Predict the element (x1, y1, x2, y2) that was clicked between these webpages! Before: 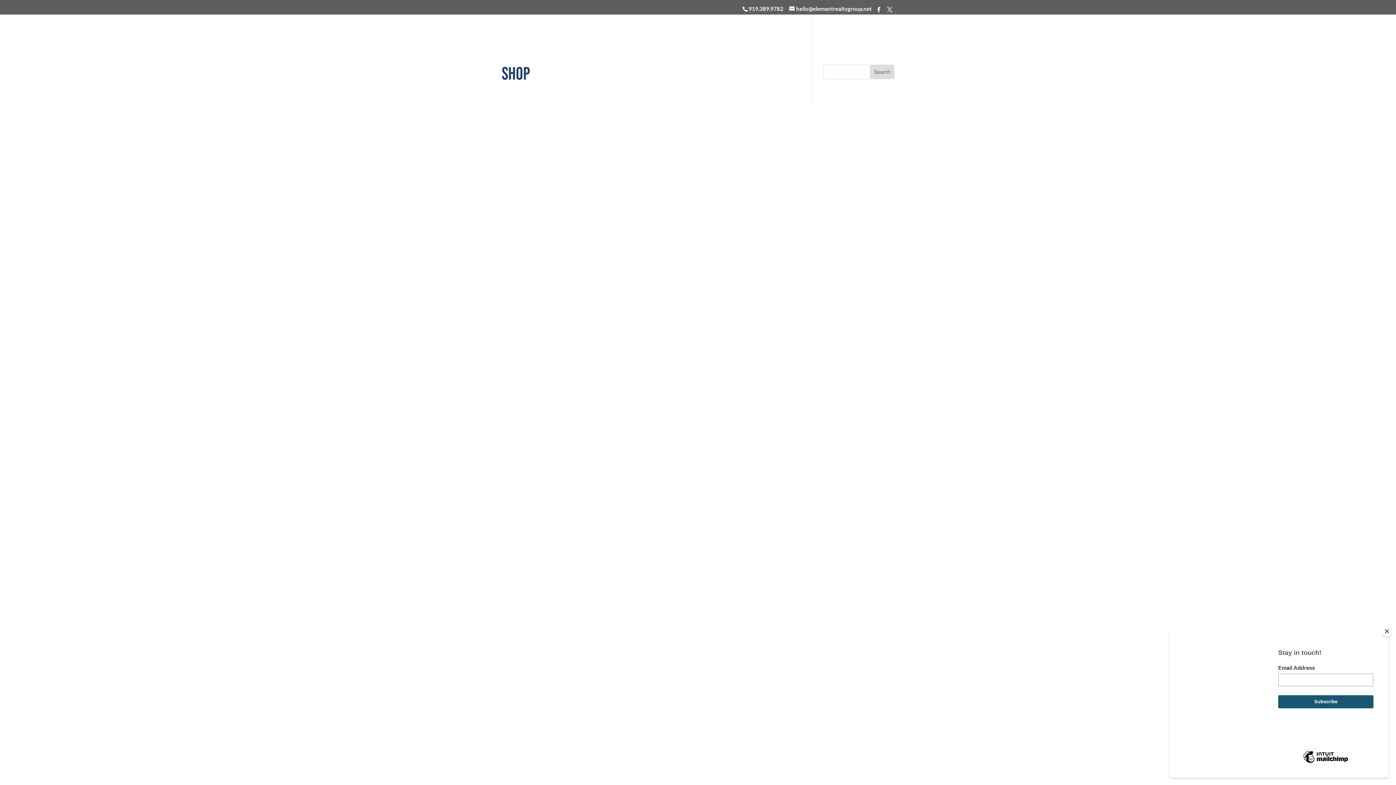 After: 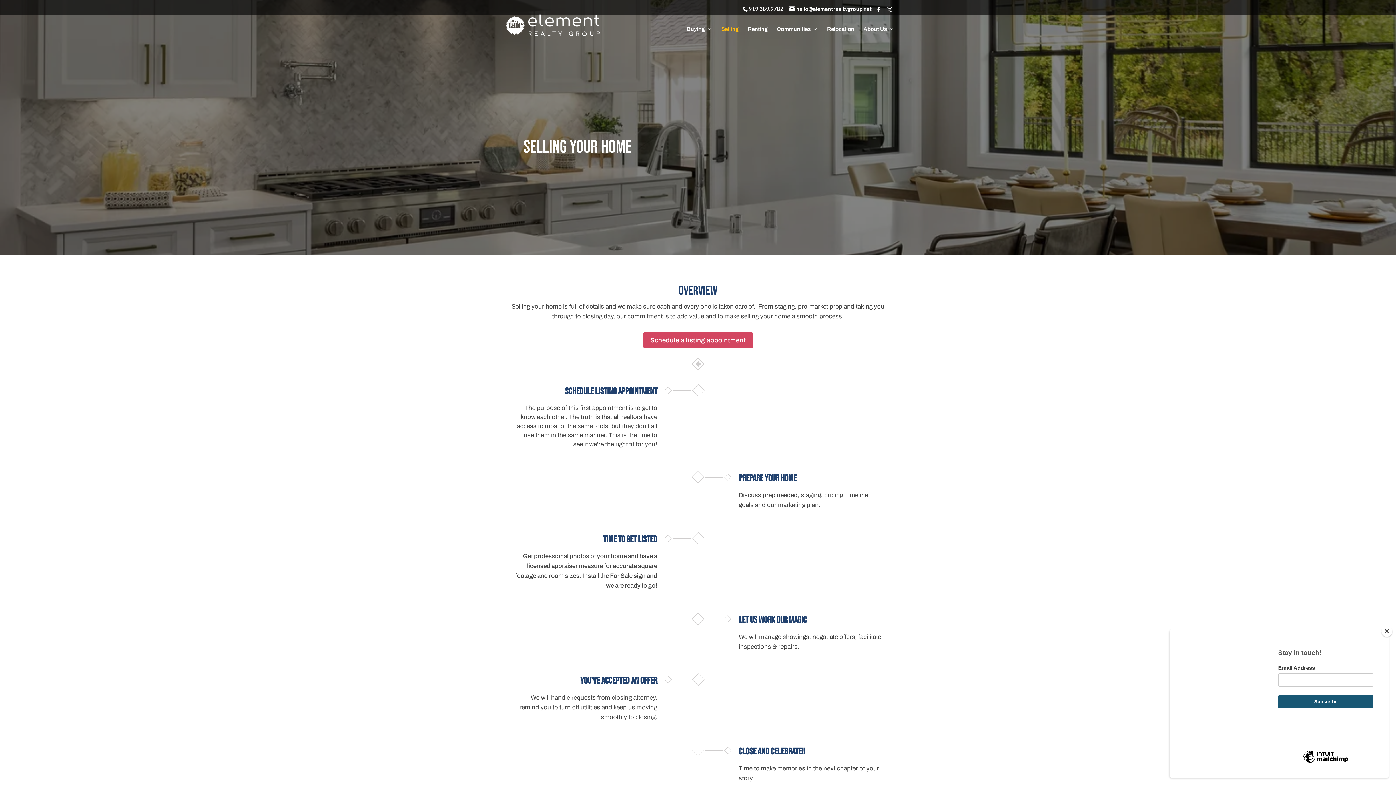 Action: label: Selling bbox: (721, 26, 738, 43)